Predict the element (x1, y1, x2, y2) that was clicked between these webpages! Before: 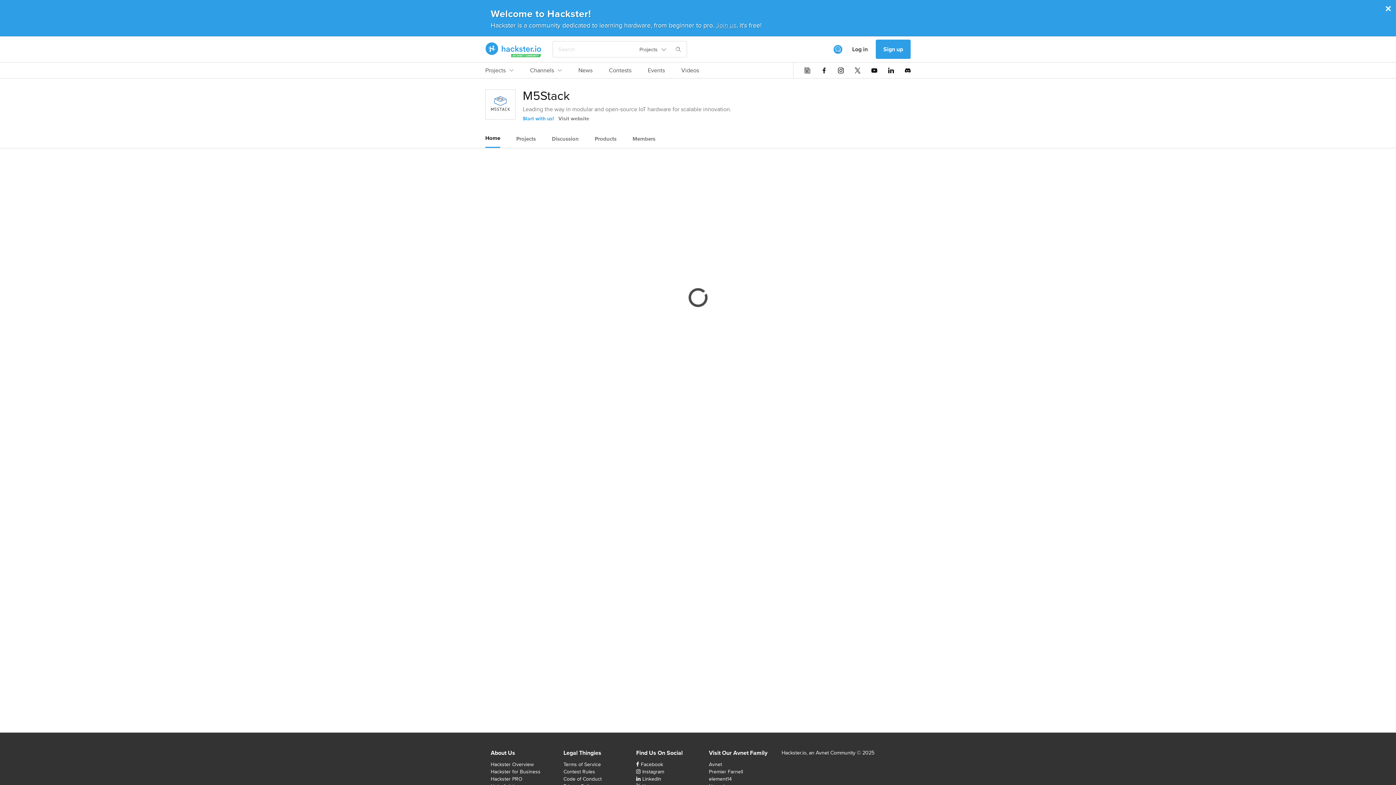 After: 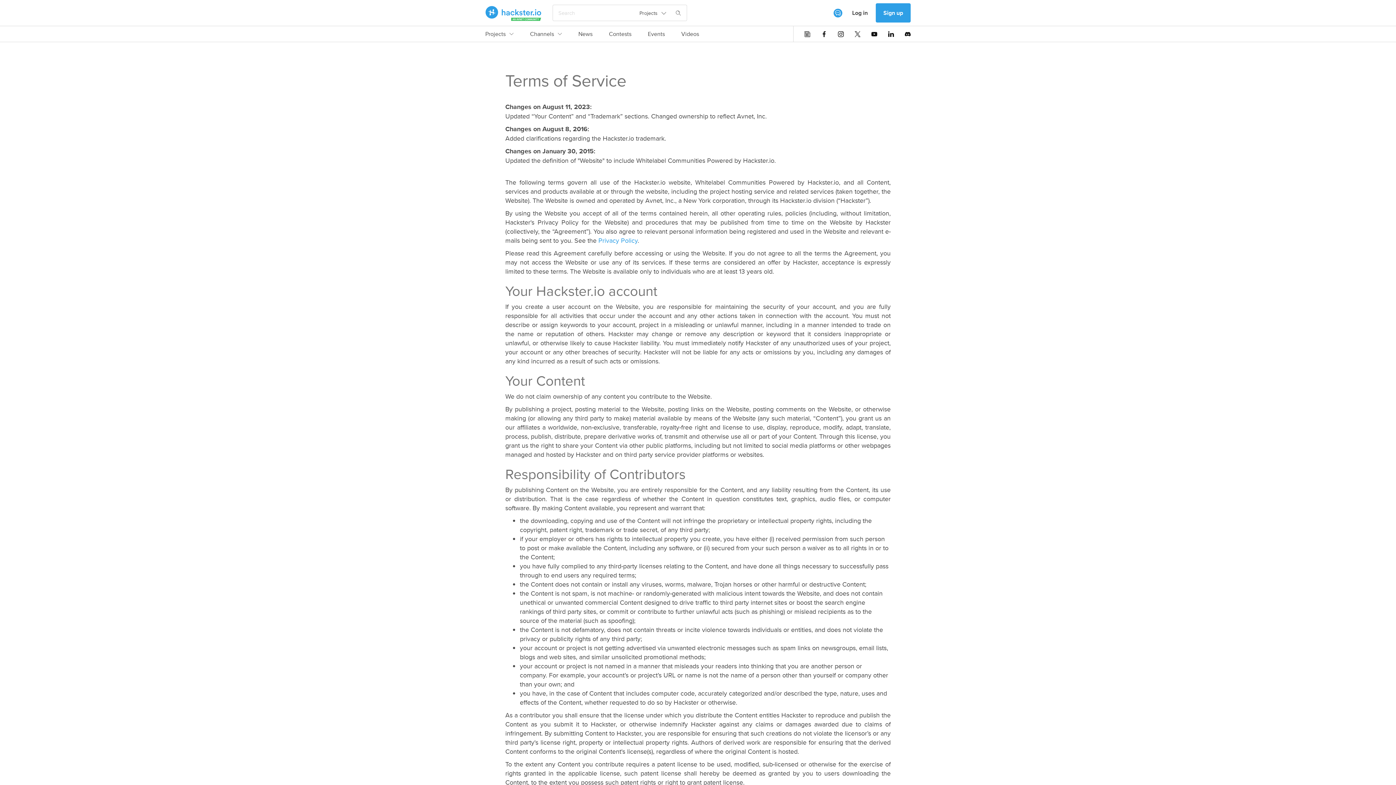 Action: label: Terms of Service bbox: (563, 761, 601, 768)